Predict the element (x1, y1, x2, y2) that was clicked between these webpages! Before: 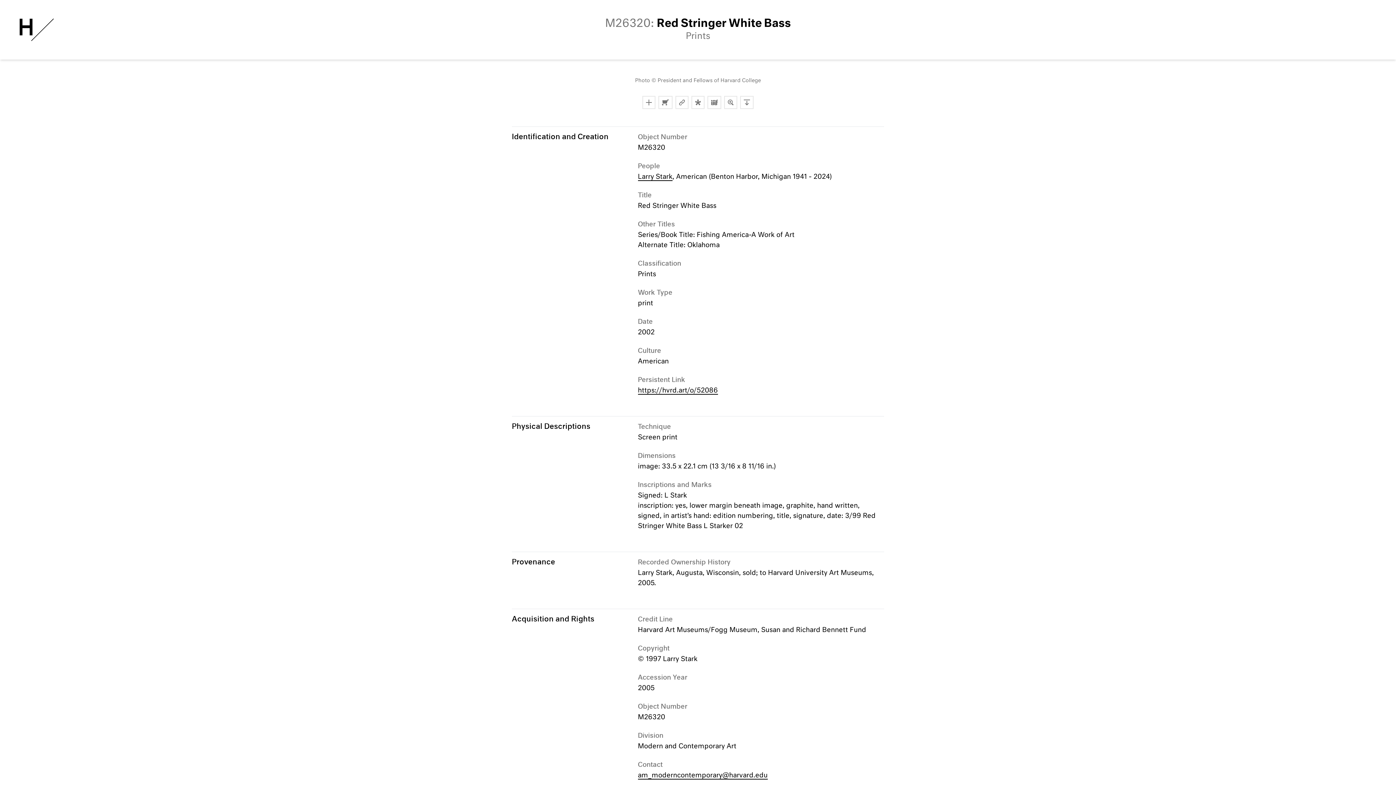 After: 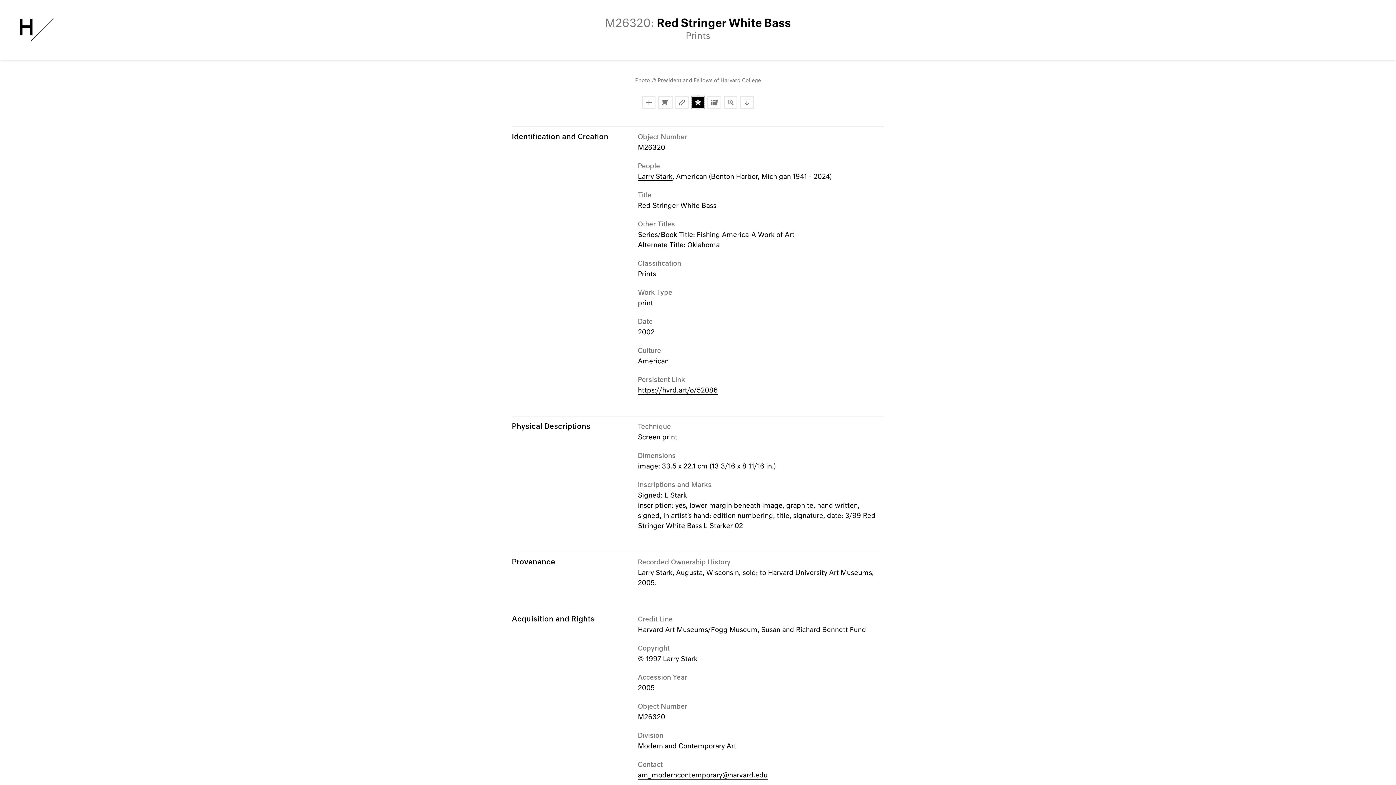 Action: label: Copy Citation bbox: (691, 96, 704, 109)